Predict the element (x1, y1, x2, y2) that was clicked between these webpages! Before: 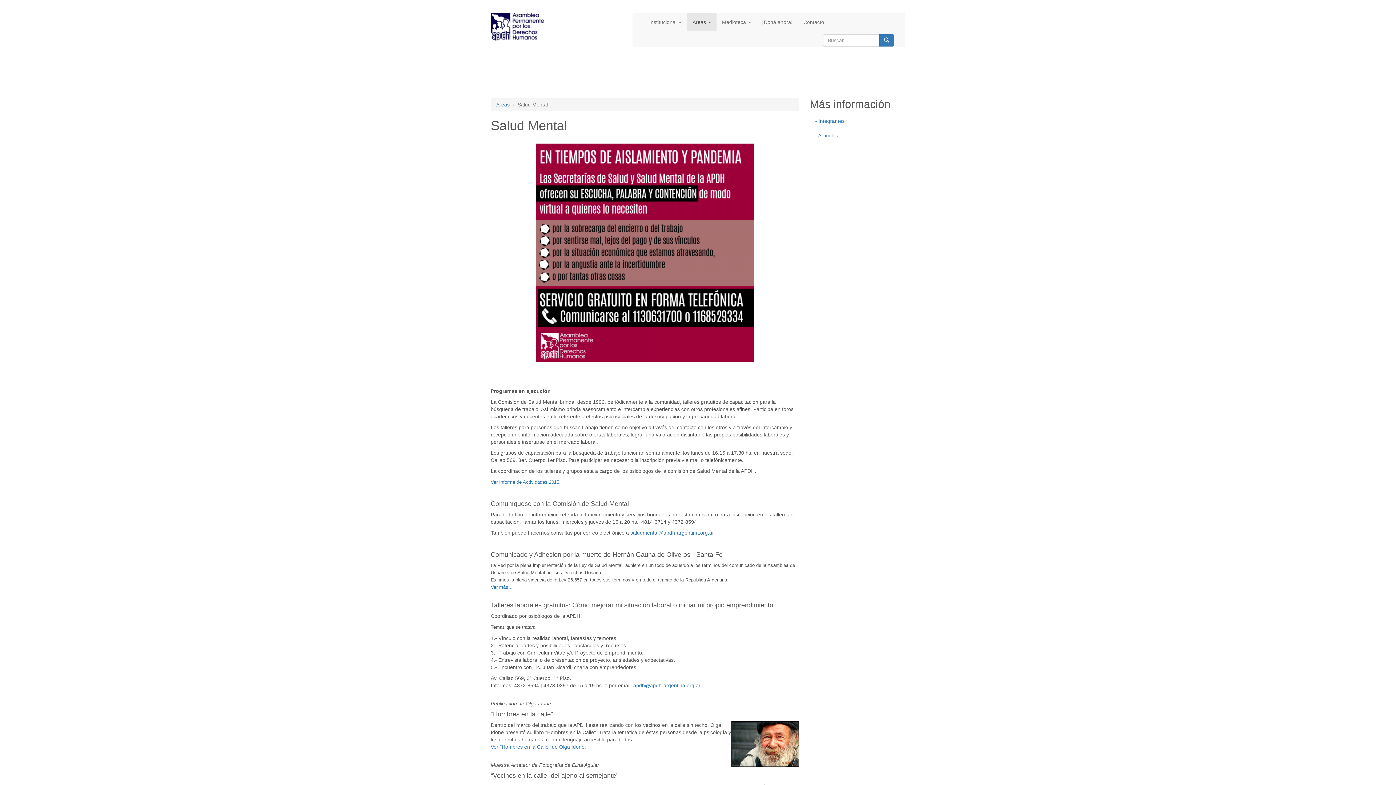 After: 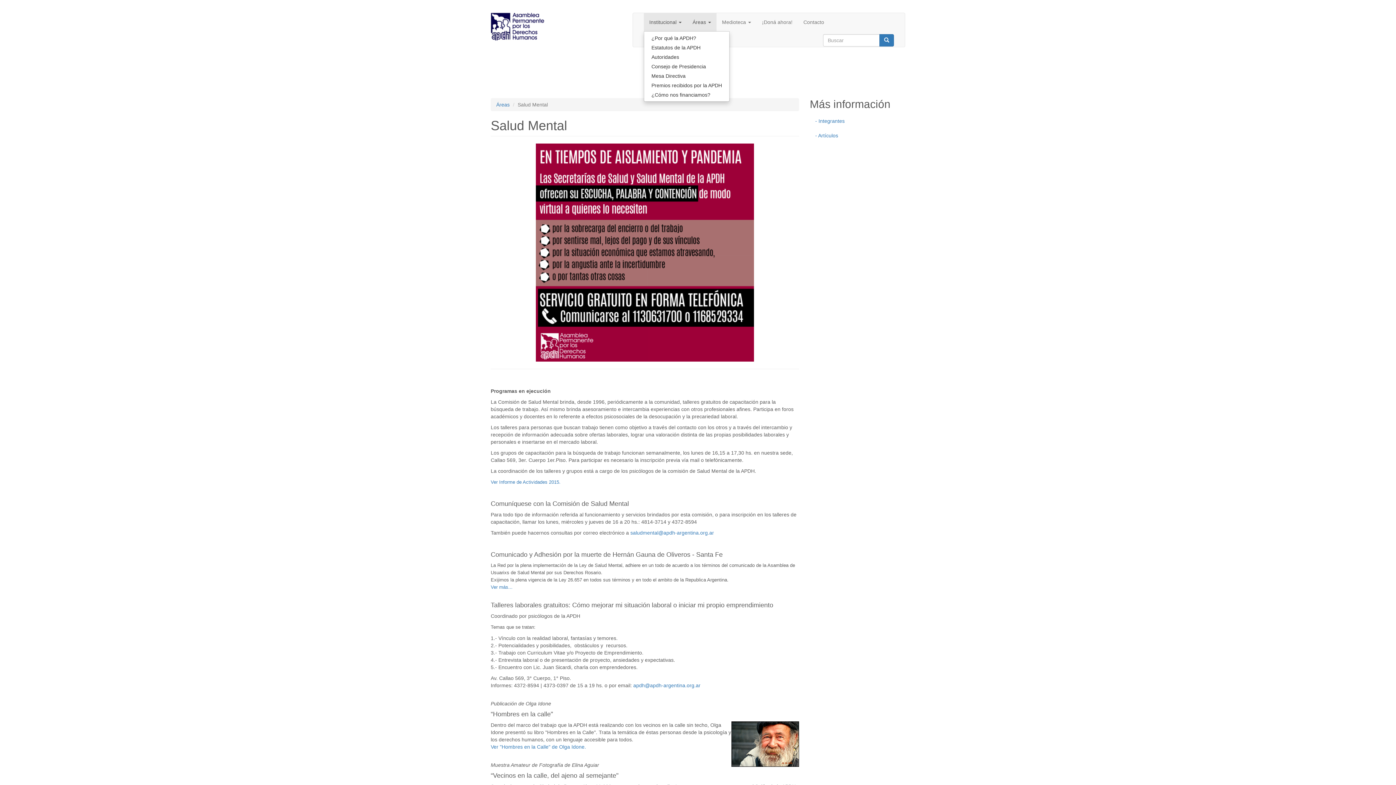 Action: bbox: (644, 13, 687, 31) label: Institucional 